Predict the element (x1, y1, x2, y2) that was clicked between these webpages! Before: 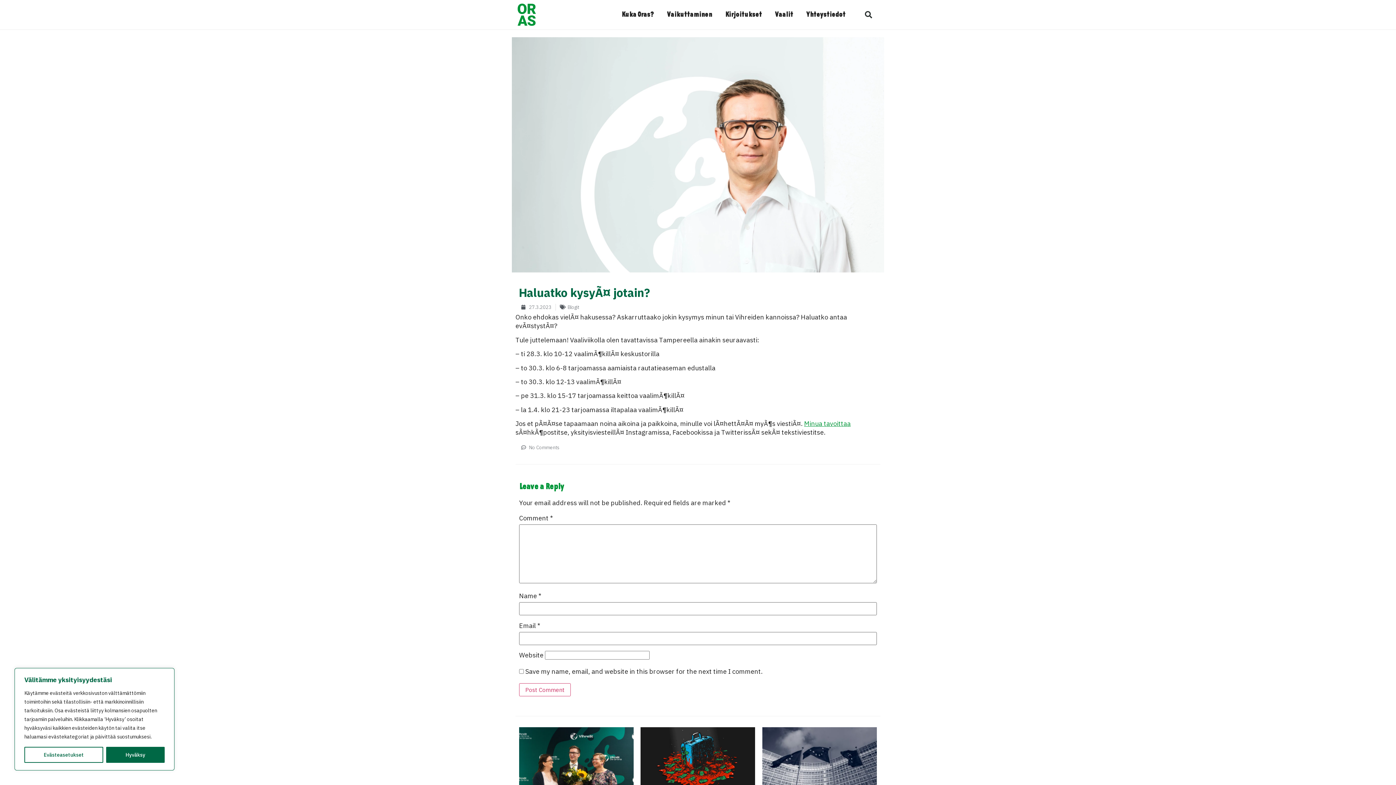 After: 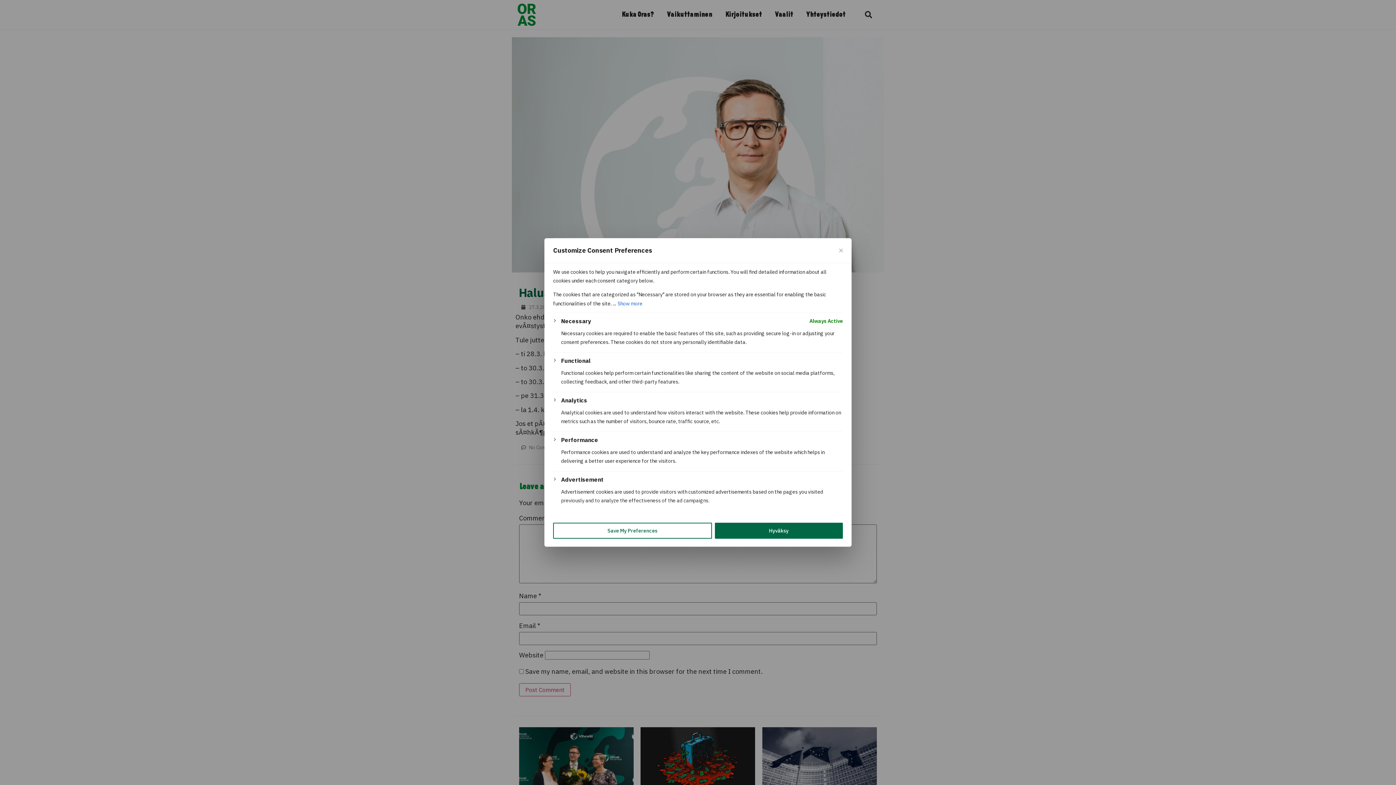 Action: label: Evästeasetukset bbox: (24, 747, 103, 763)